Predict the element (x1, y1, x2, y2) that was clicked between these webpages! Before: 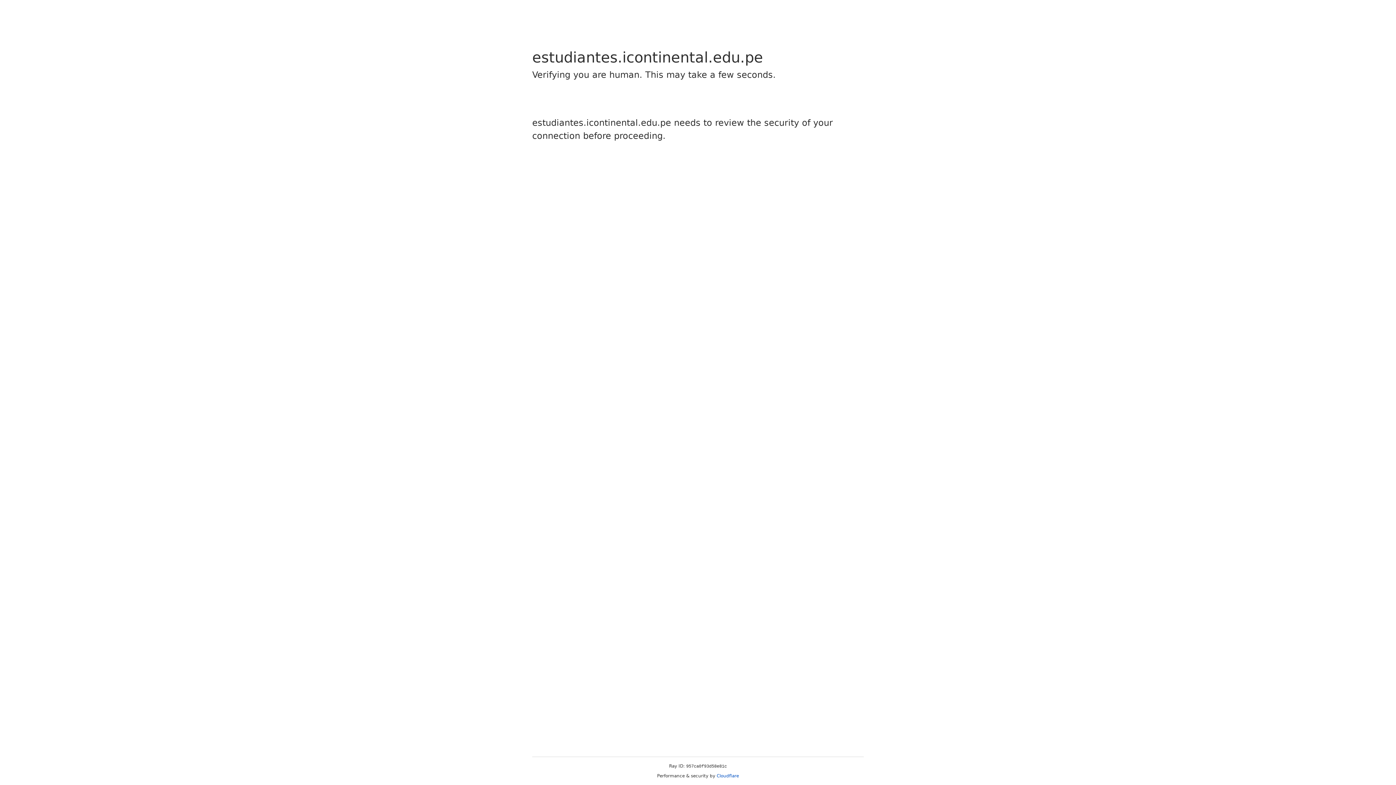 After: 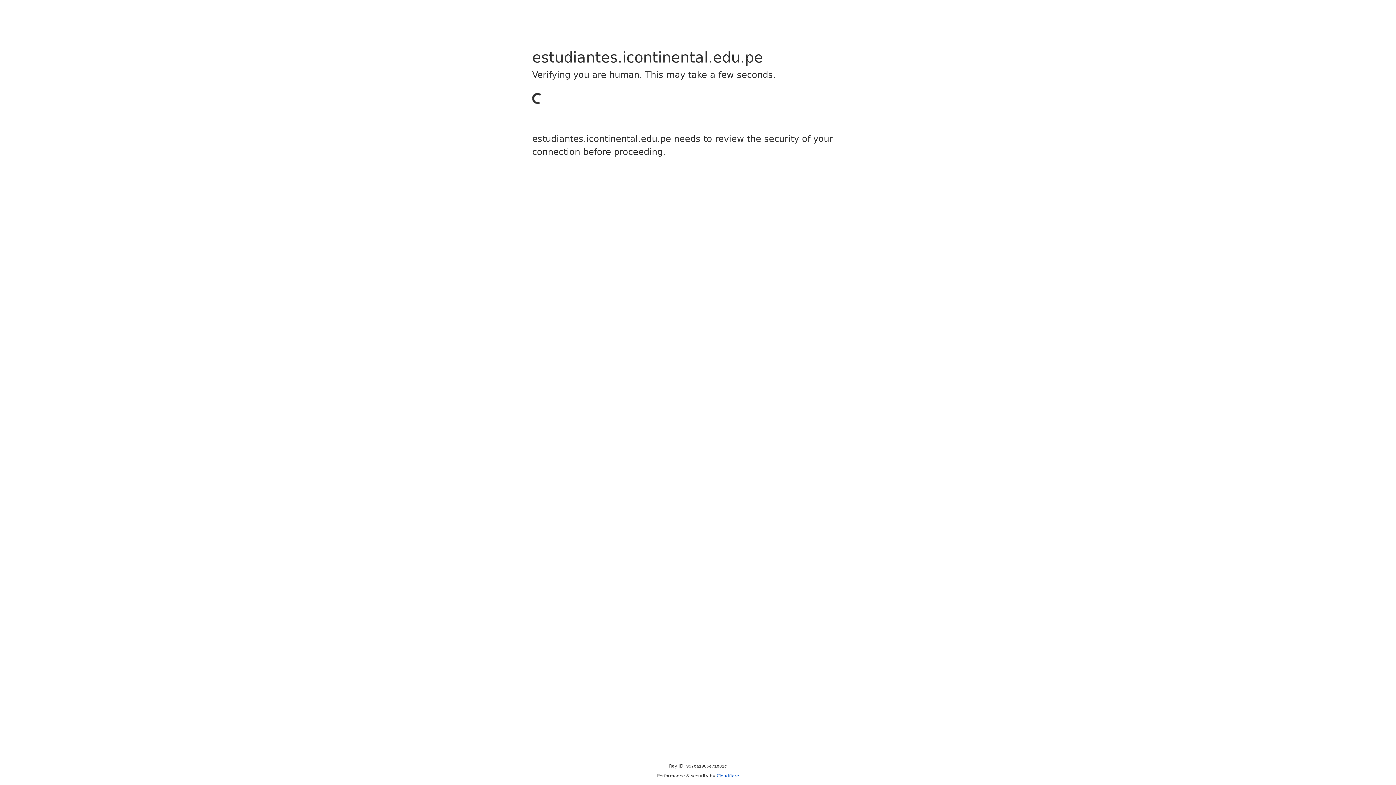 Action: bbox: (716, 773, 739, 778) label: Cloudflare